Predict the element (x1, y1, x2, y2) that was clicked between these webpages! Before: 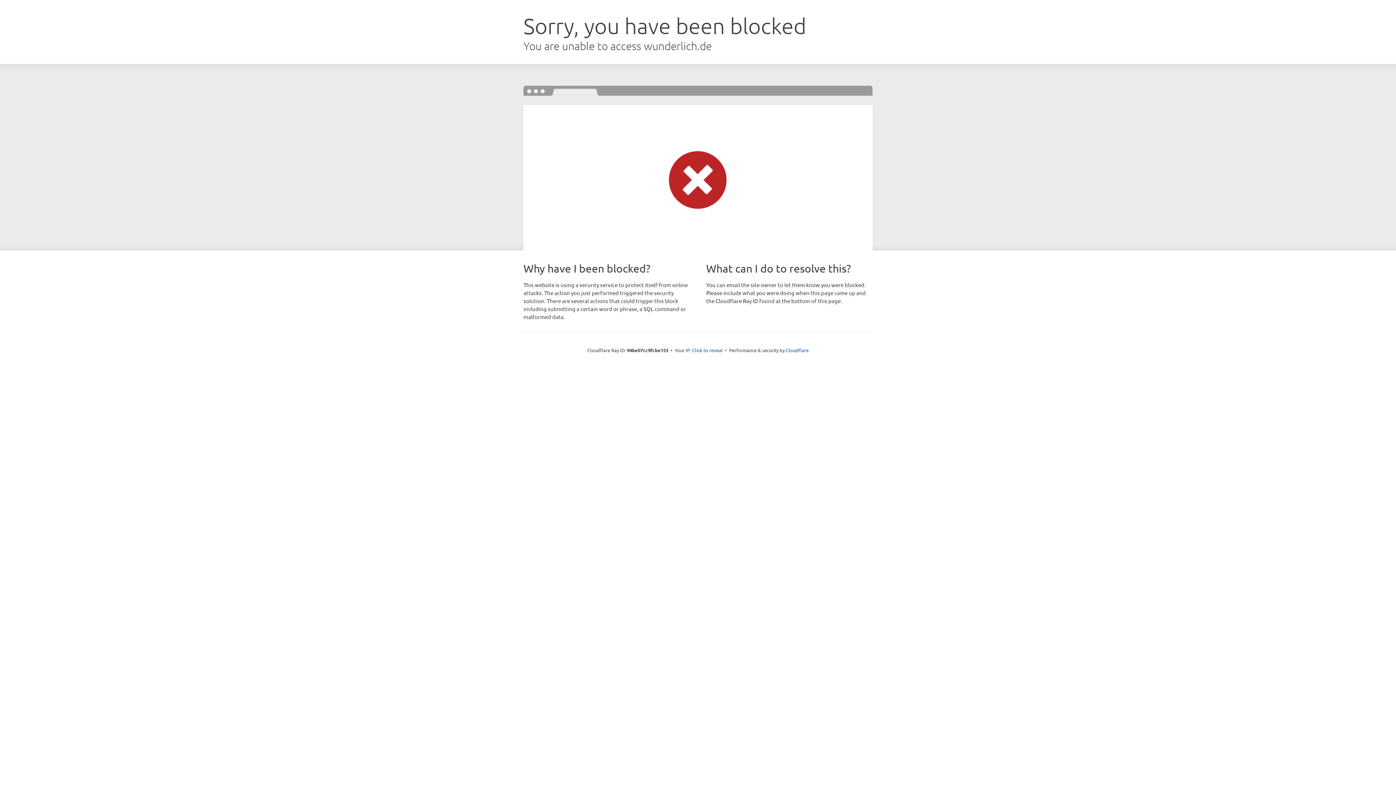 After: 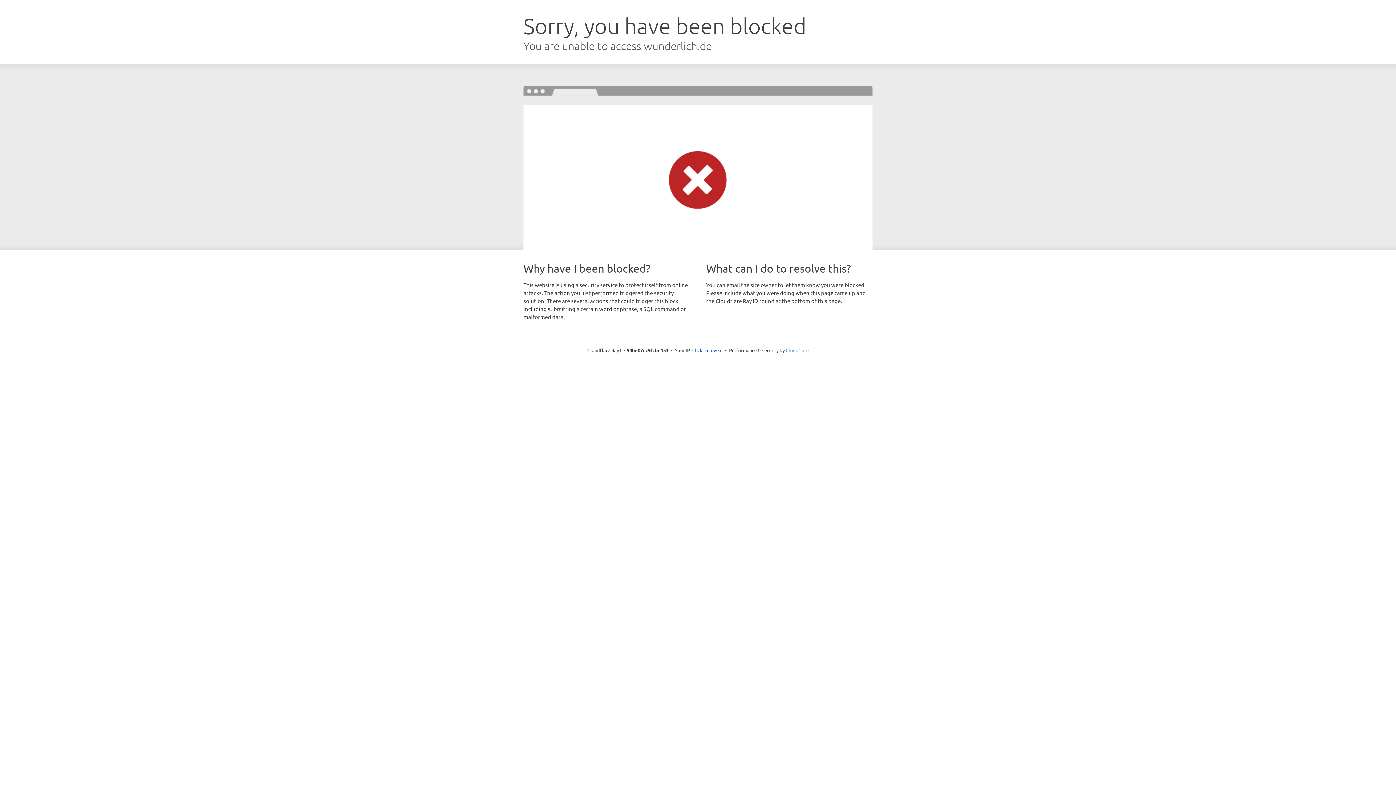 Action: bbox: (786, 347, 808, 353) label: Cloudflare